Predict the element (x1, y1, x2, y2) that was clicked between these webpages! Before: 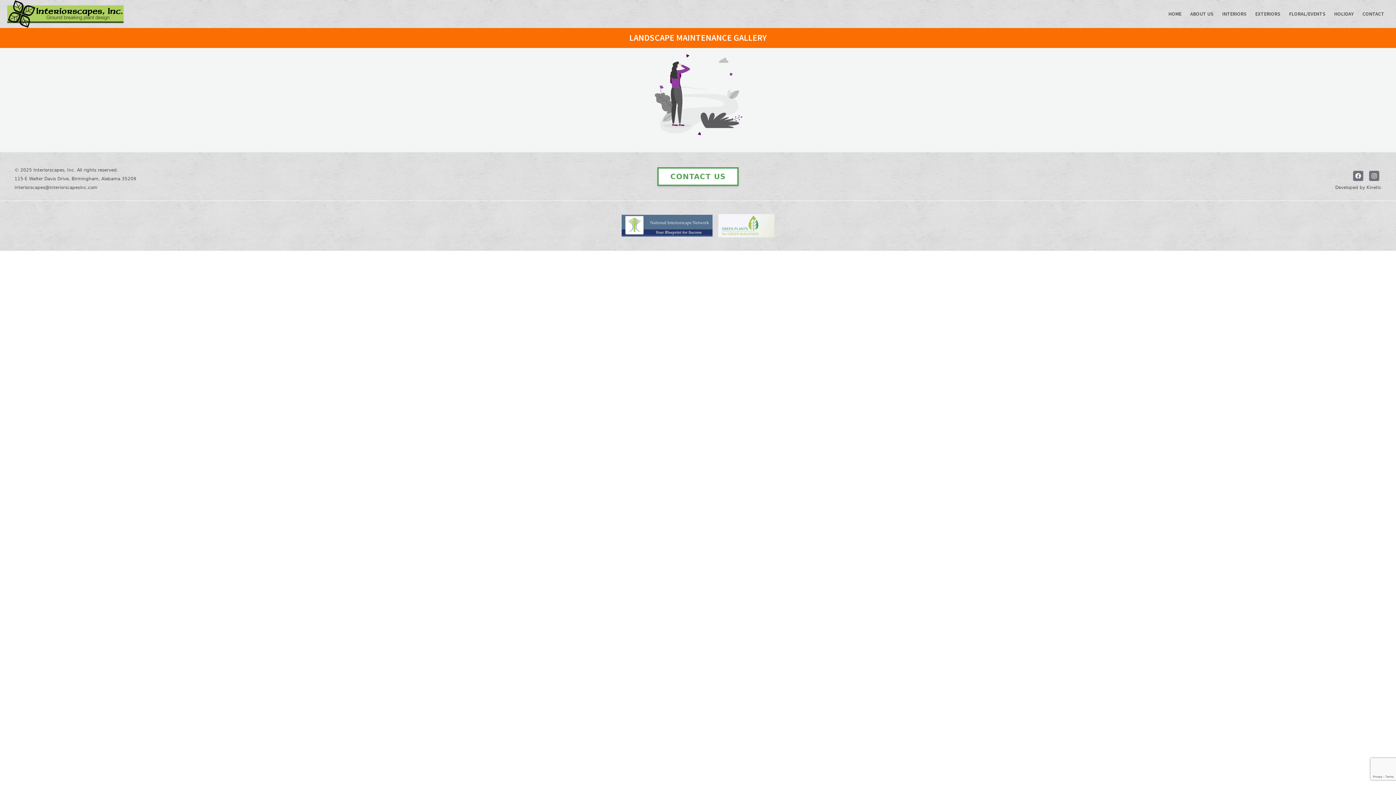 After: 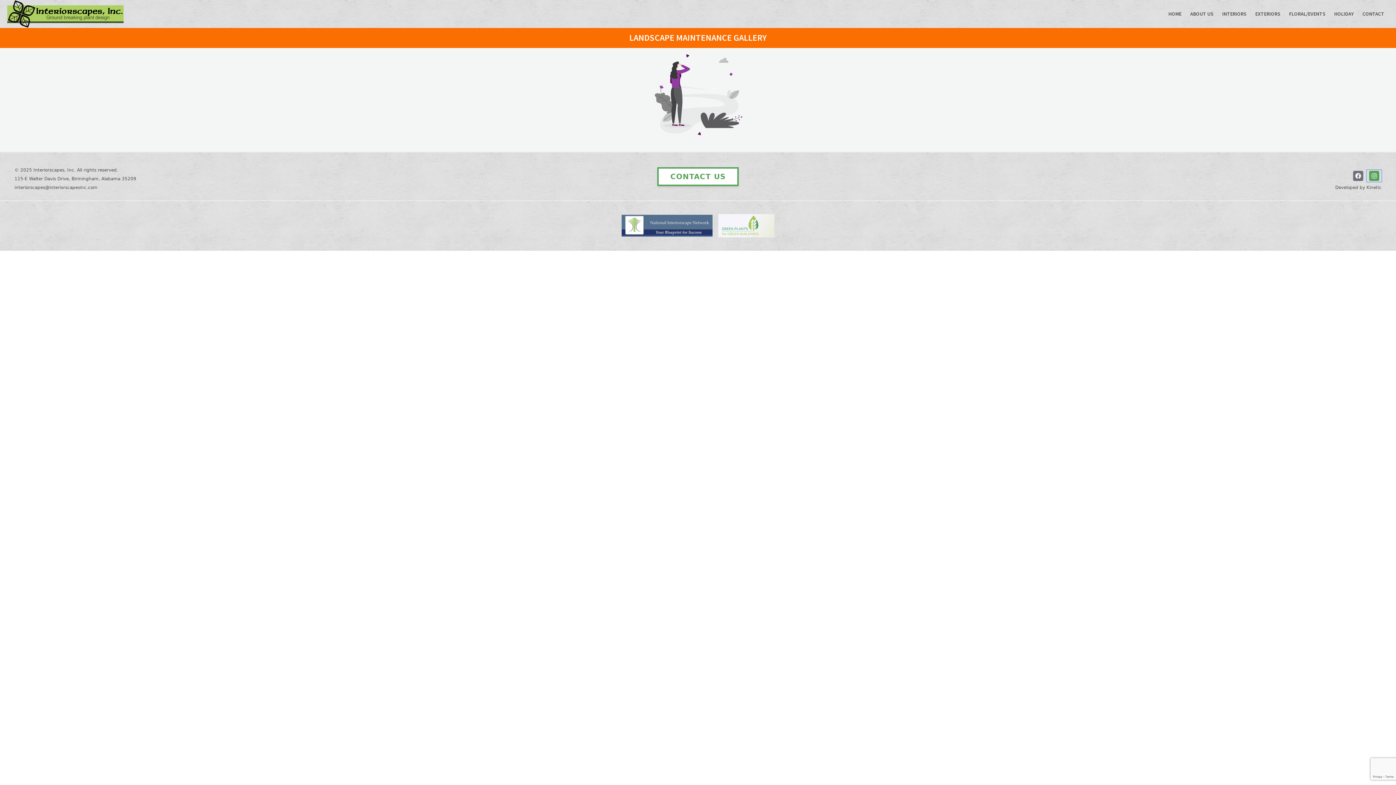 Action: bbox: (1367, 170, 1381, 181)